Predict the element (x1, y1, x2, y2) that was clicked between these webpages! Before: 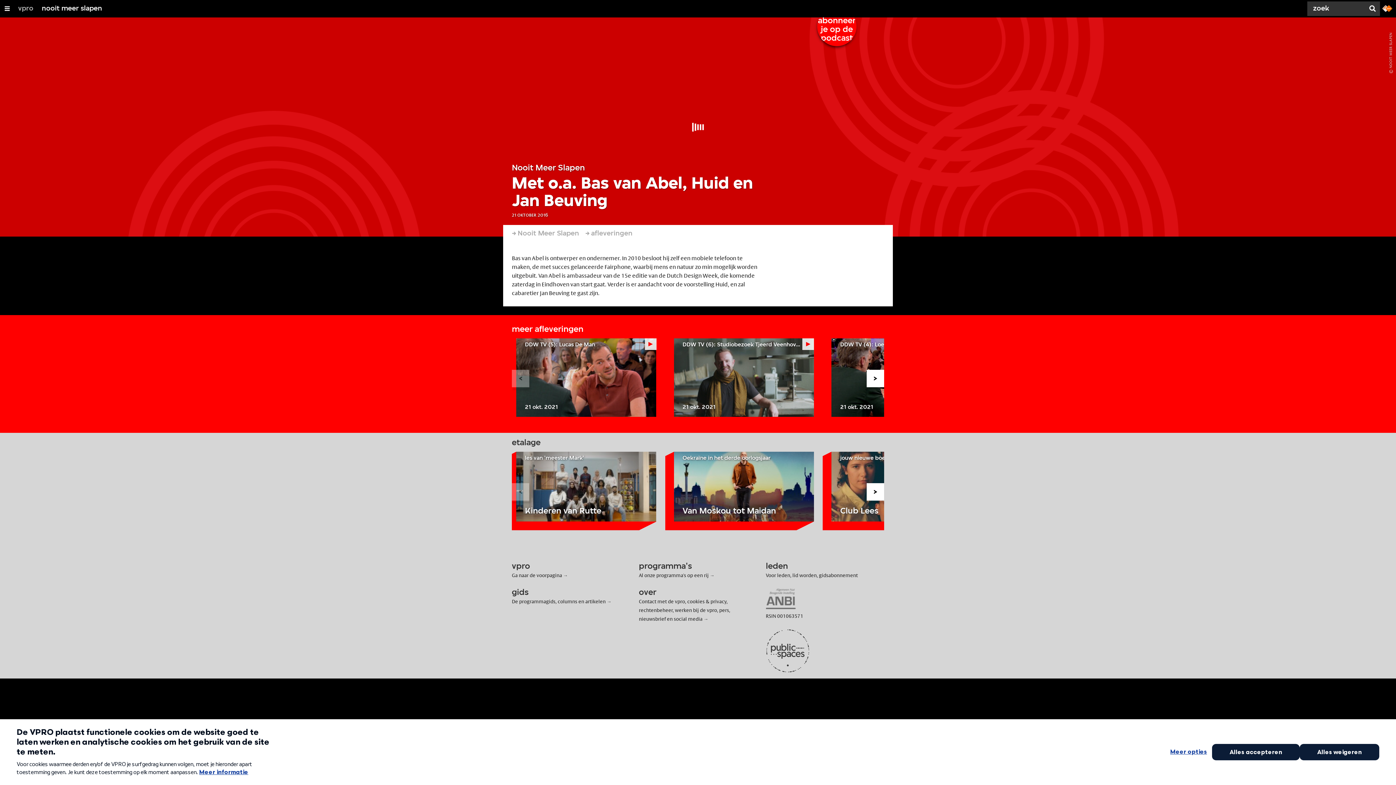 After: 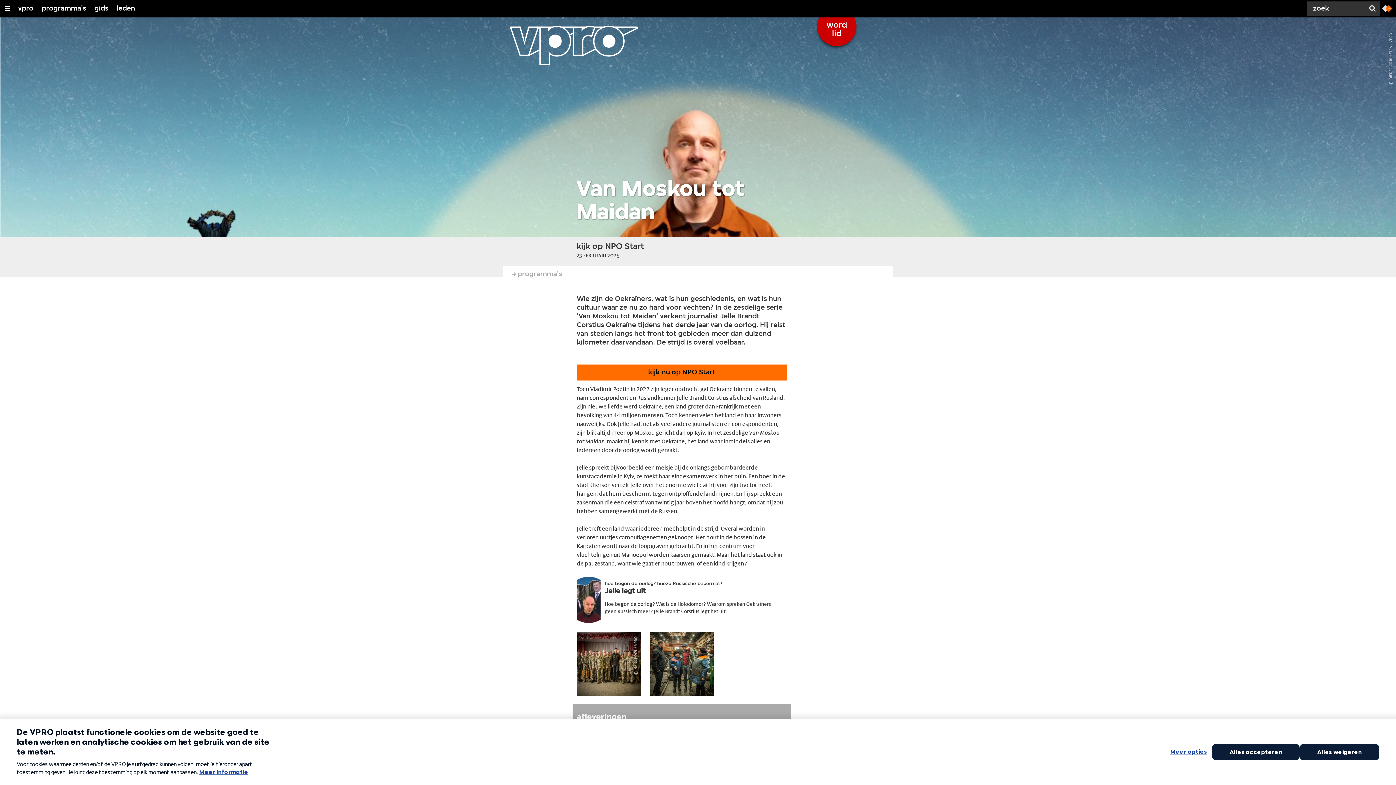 Action: label: Oekraïne in het derde oorlogsjaar
Van Moskou tot Maidan bbox: (665, 466, 814, 545)